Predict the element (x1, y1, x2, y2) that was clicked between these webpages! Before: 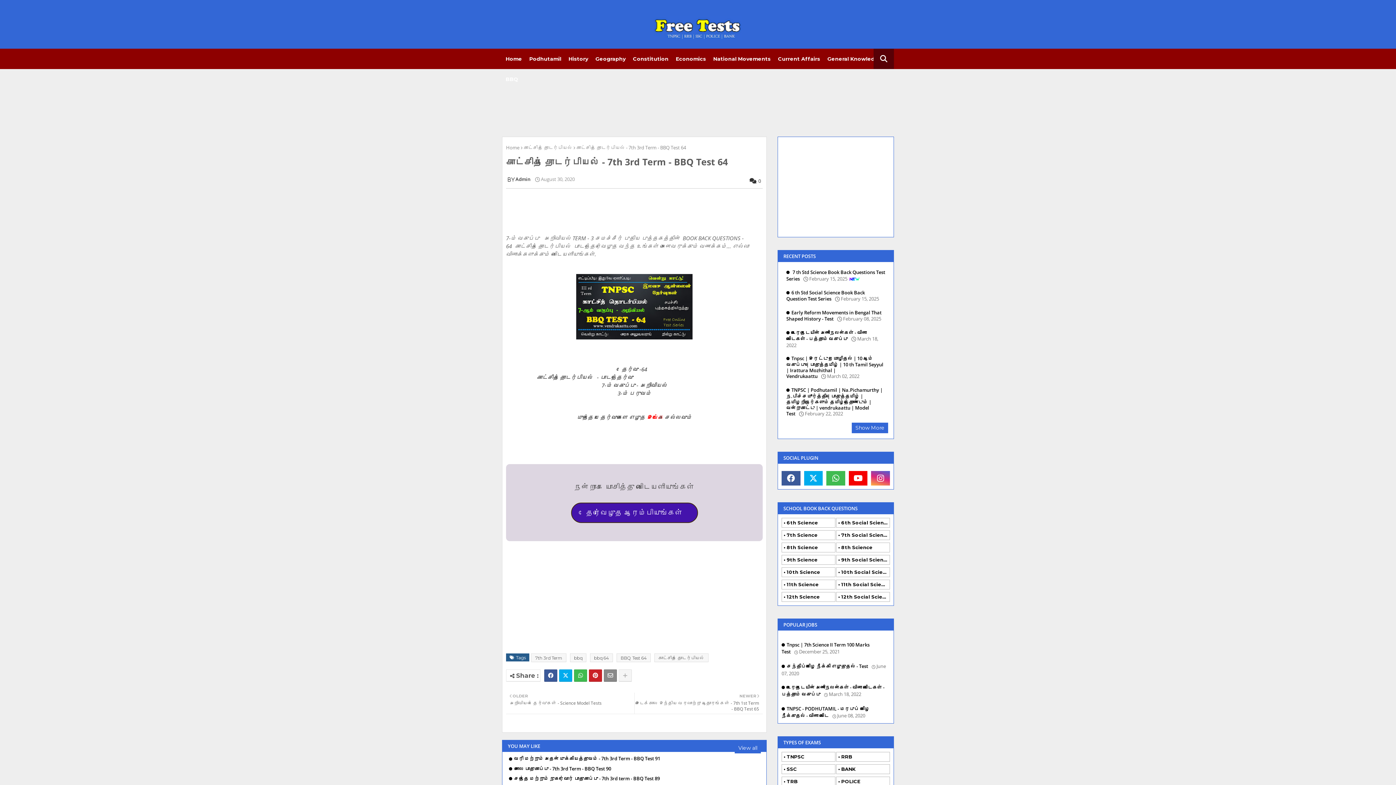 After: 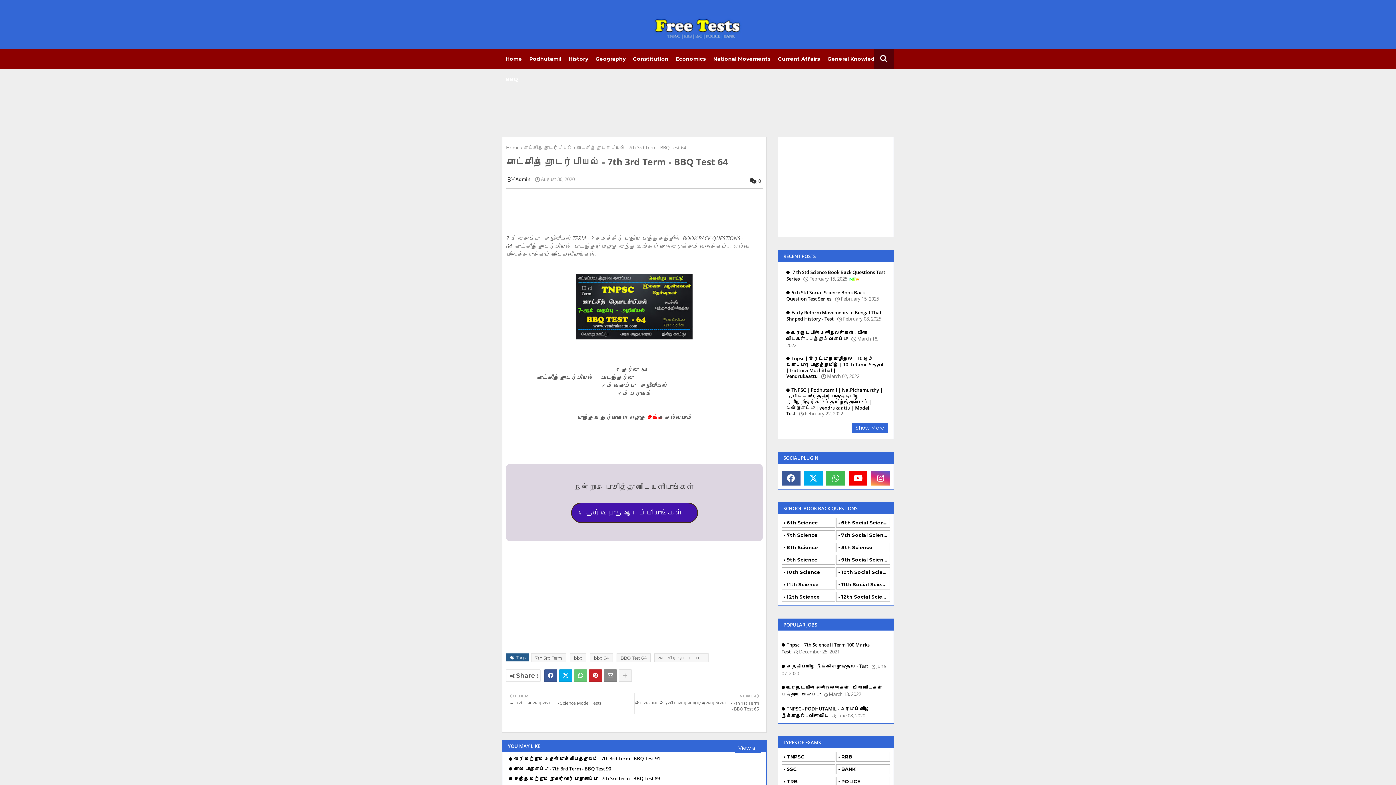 Action: bbox: (574, 669, 587, 682)